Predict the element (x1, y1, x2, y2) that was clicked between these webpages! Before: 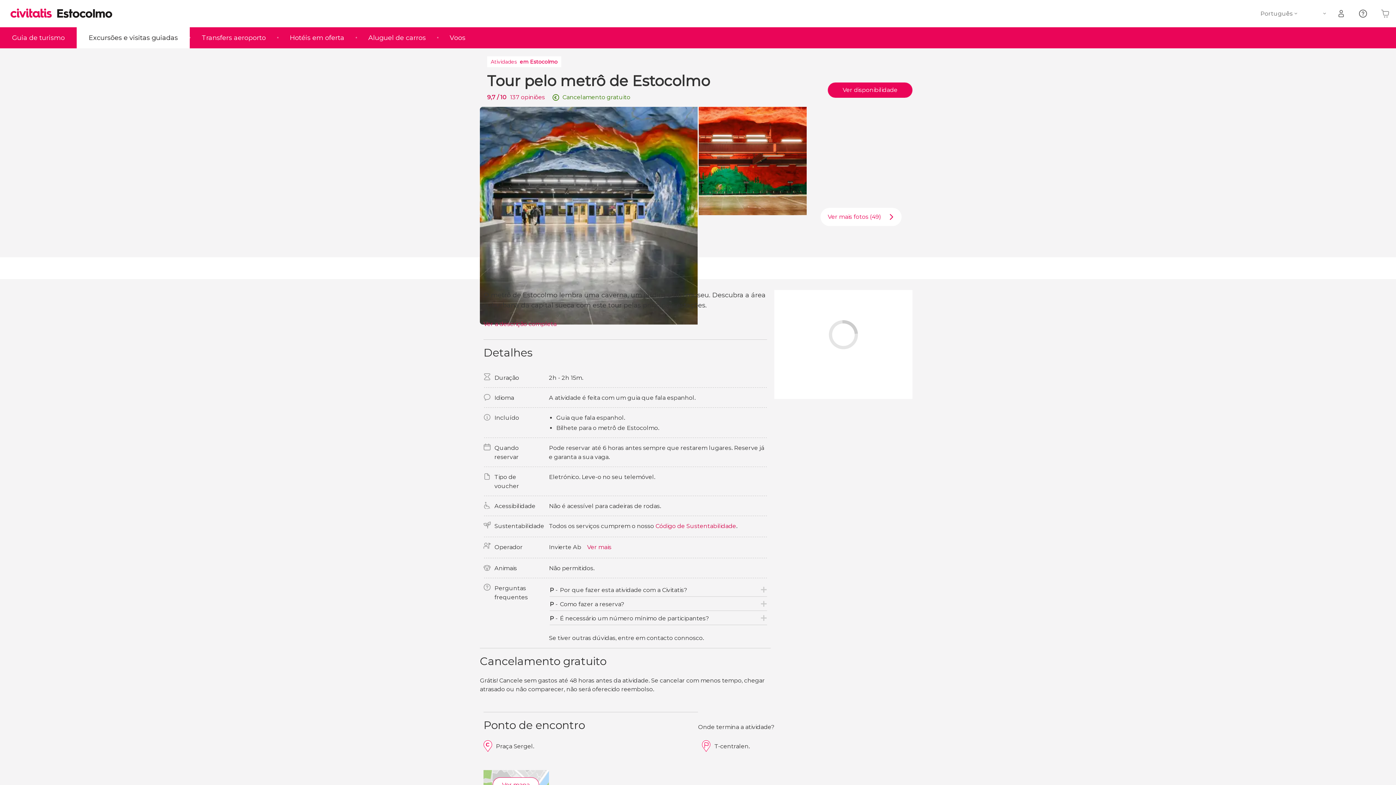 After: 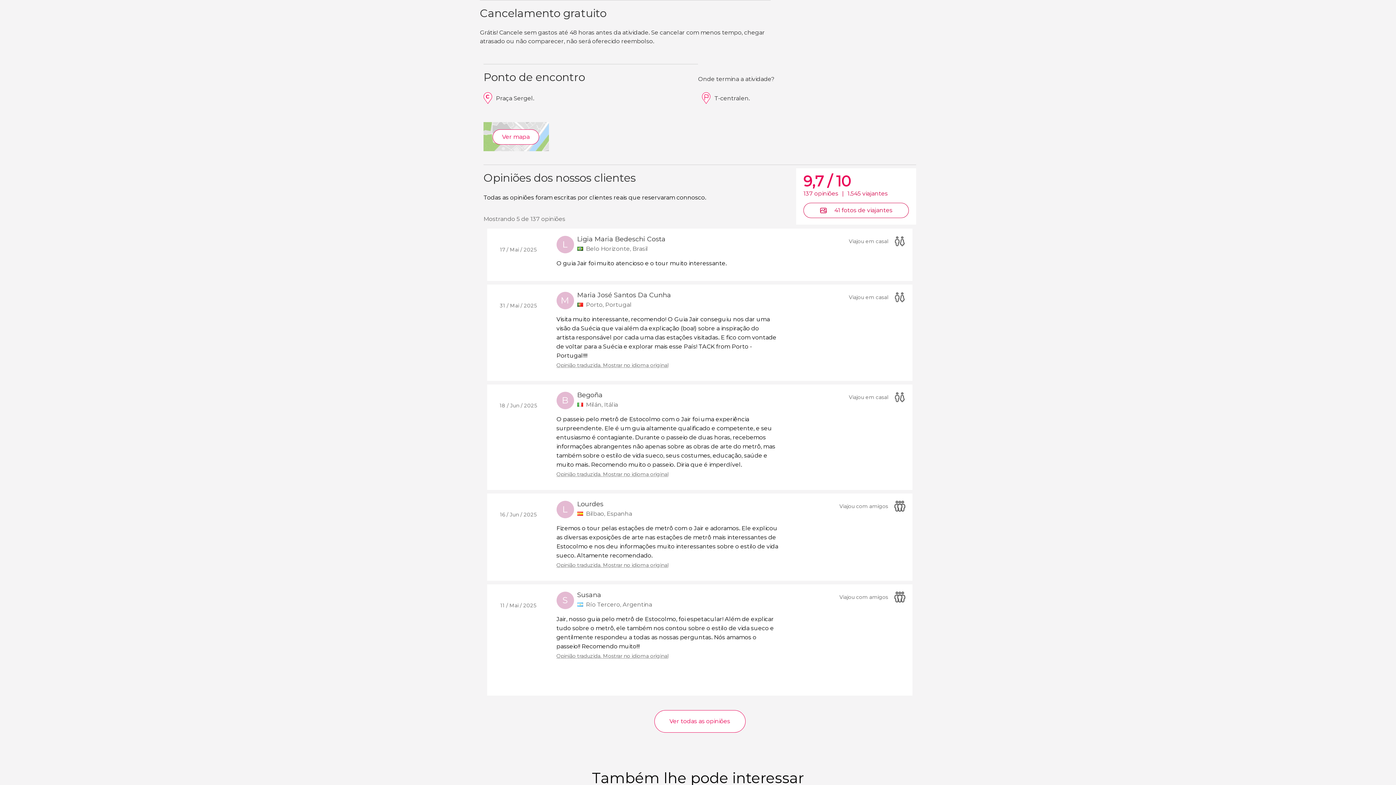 Action: bbox: (562, 92, 630, 101) label: Cancelamento gratuito